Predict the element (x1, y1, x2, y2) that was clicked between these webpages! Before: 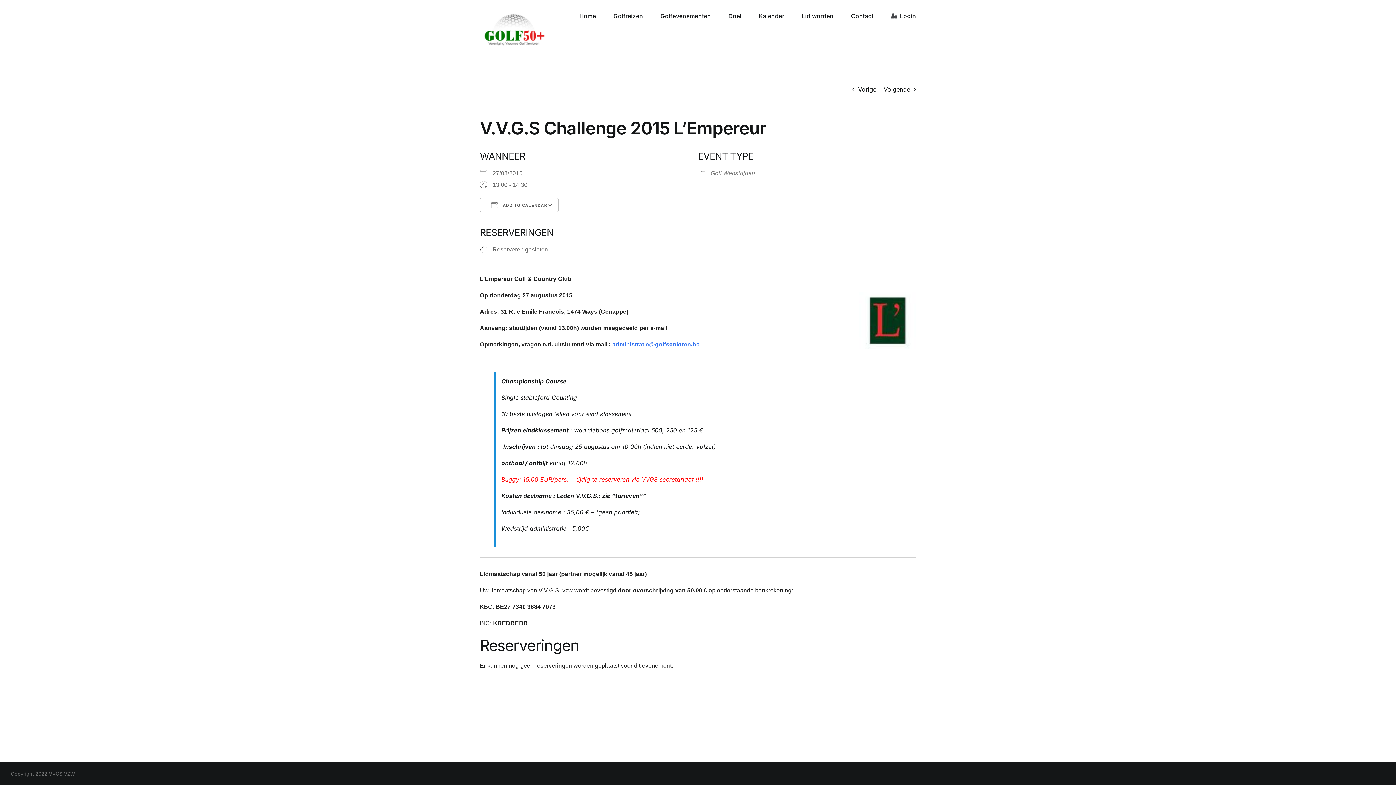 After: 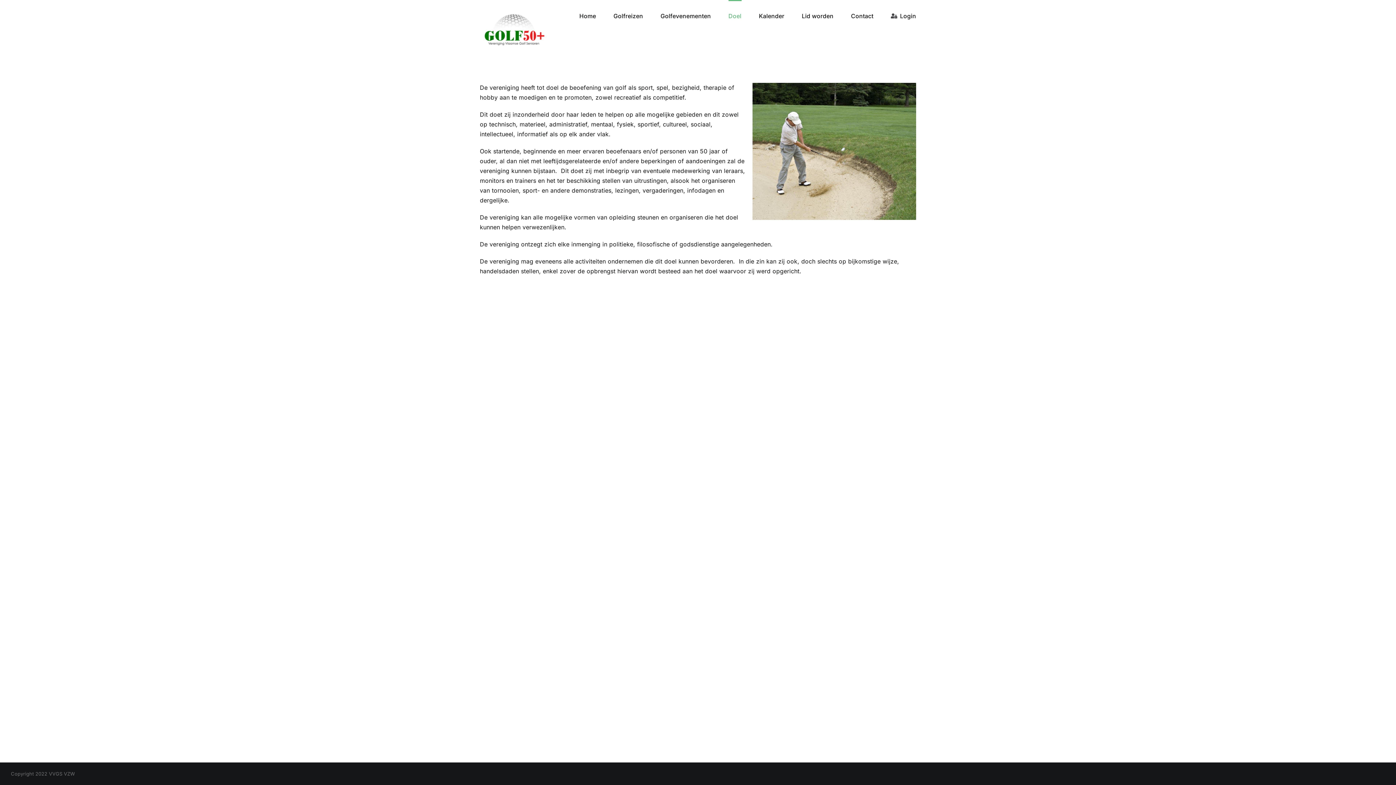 Action: bbox: (728, 0, 741, 30) label: Doel